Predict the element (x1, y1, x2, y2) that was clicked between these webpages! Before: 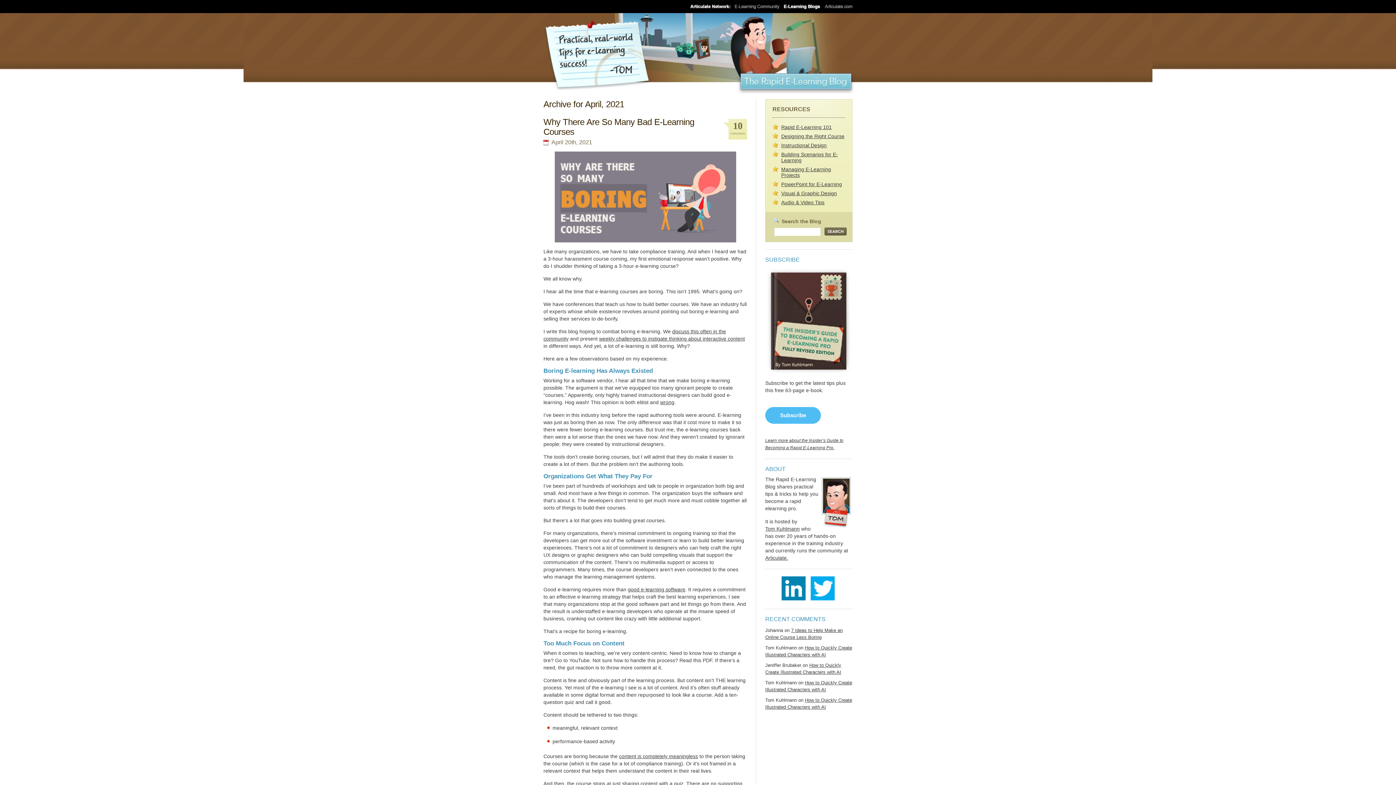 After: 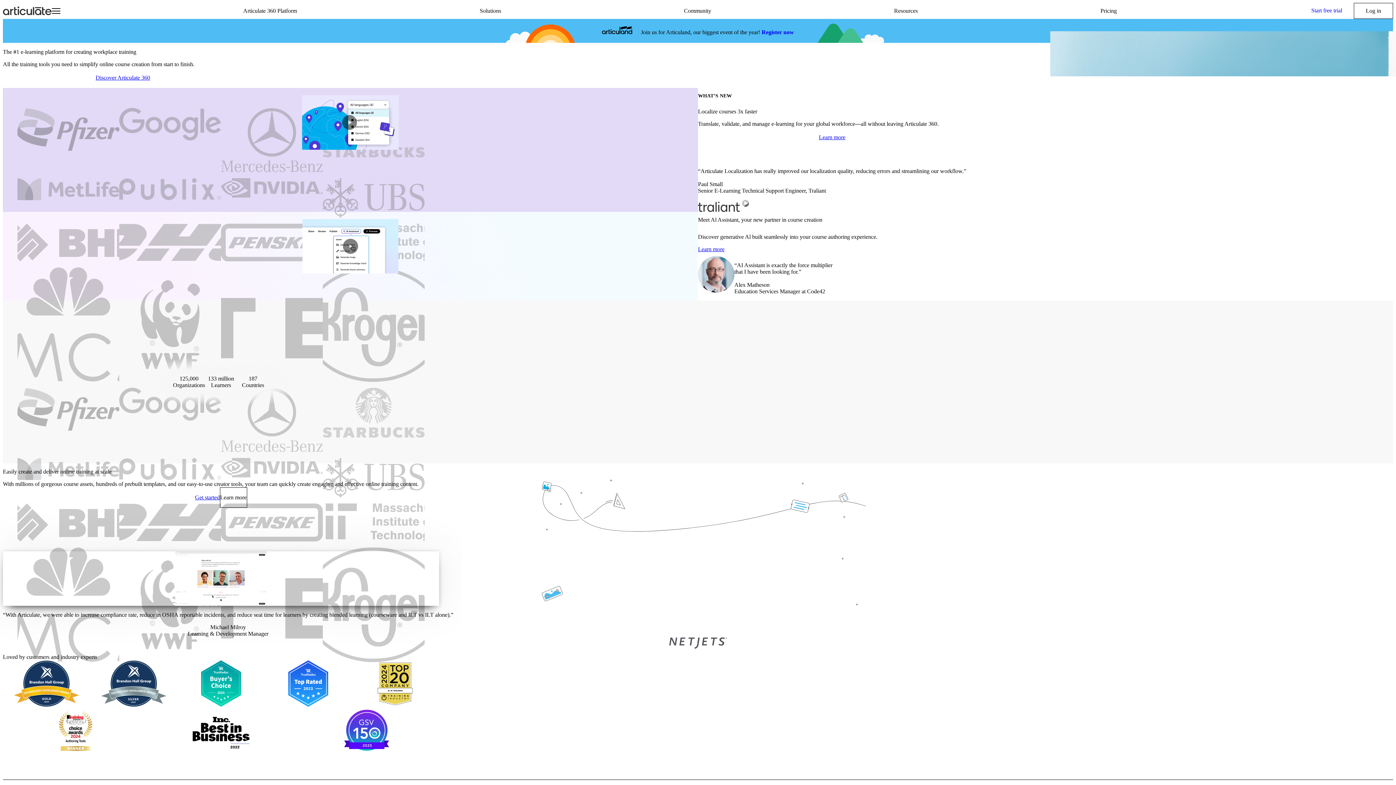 Action: bbox: (824, 0, 852, 13)